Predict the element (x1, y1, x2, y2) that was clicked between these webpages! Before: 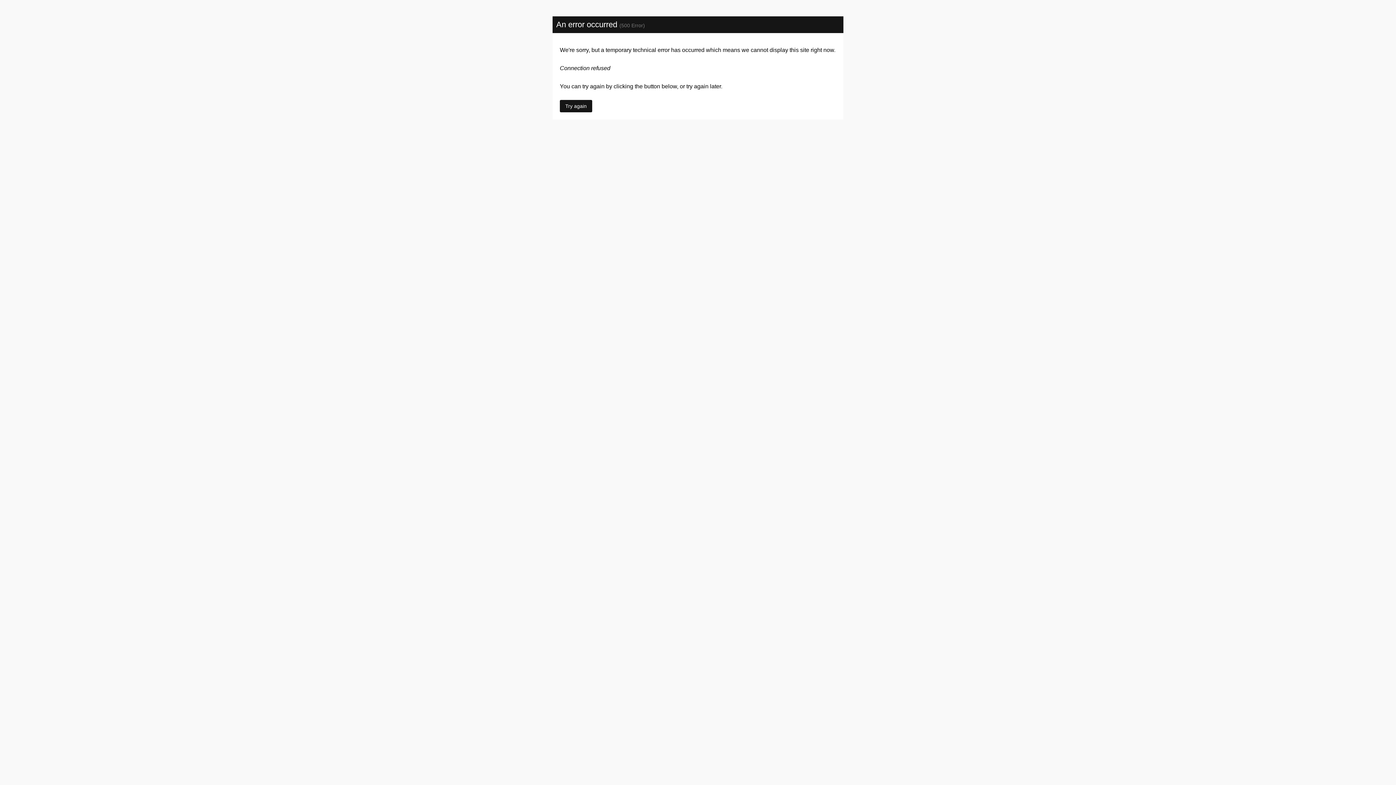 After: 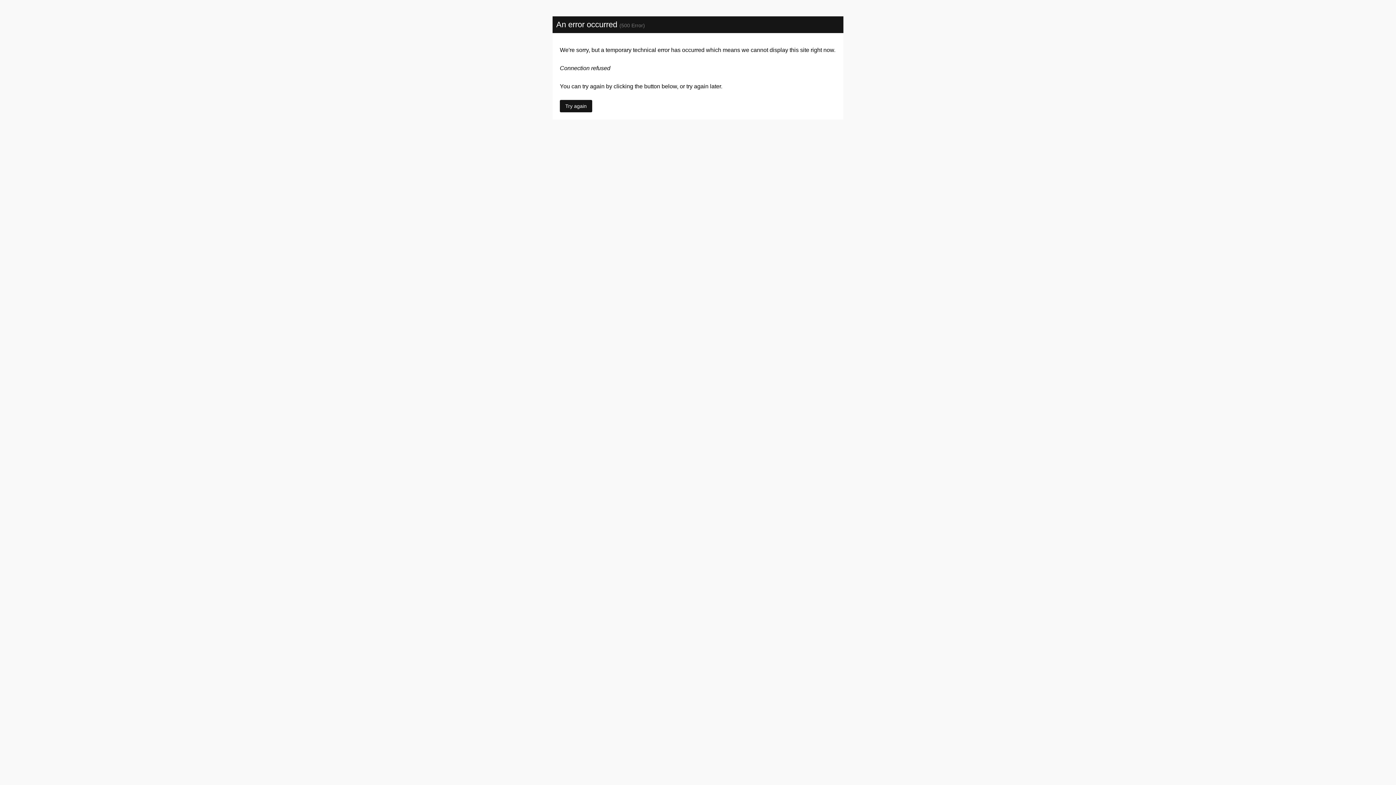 Action: label: Try again bbox: (560, 100, 592, 112)